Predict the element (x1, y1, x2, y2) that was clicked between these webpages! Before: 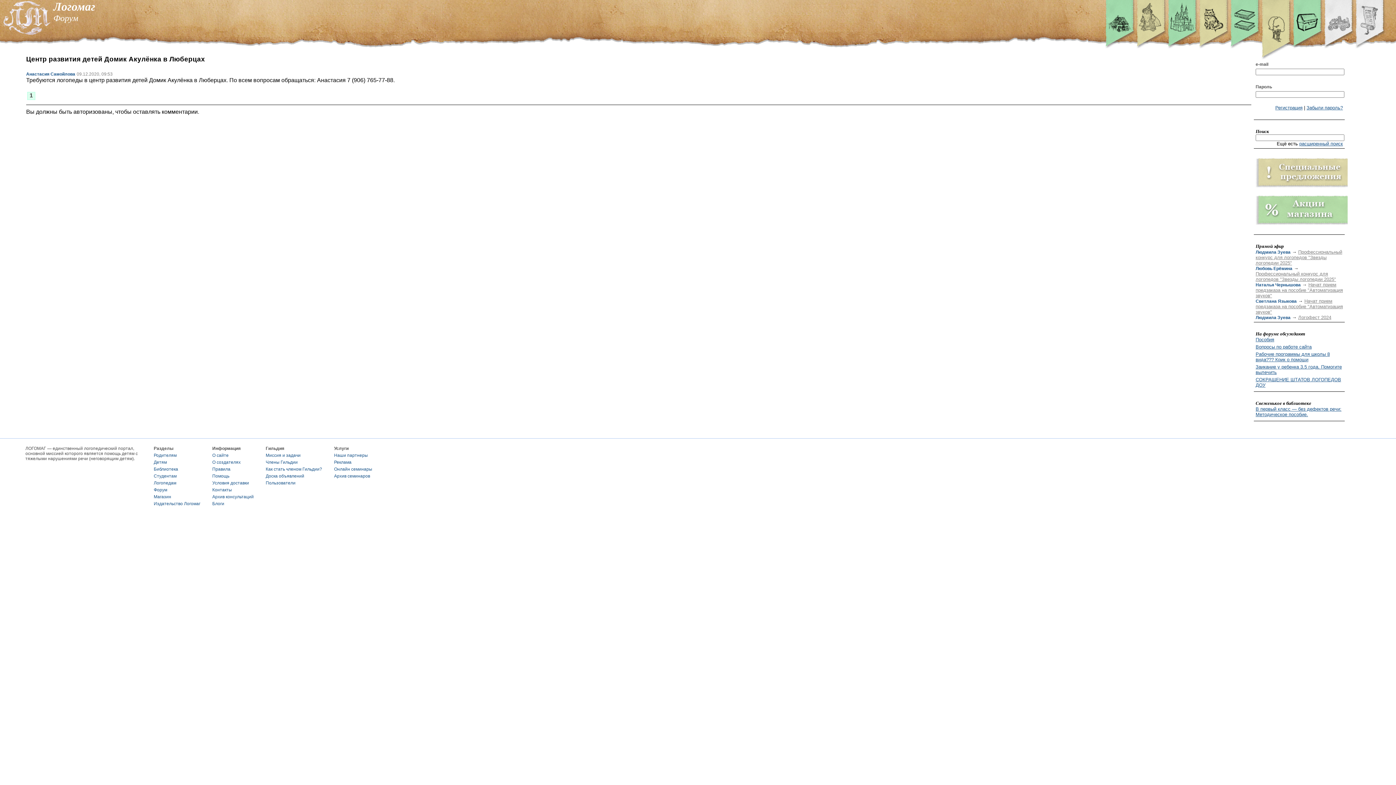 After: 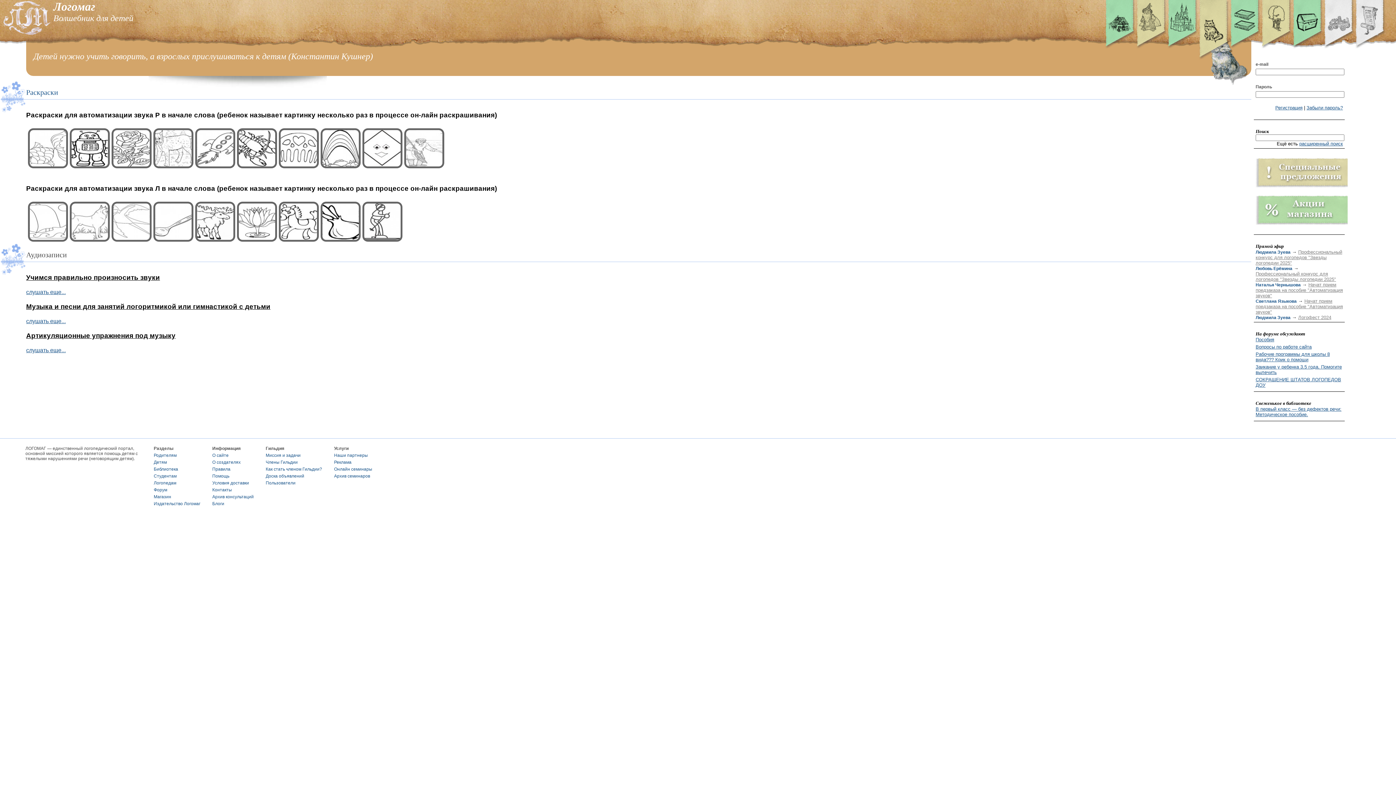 Action: bbox: (1199, 54, 1229, 60)